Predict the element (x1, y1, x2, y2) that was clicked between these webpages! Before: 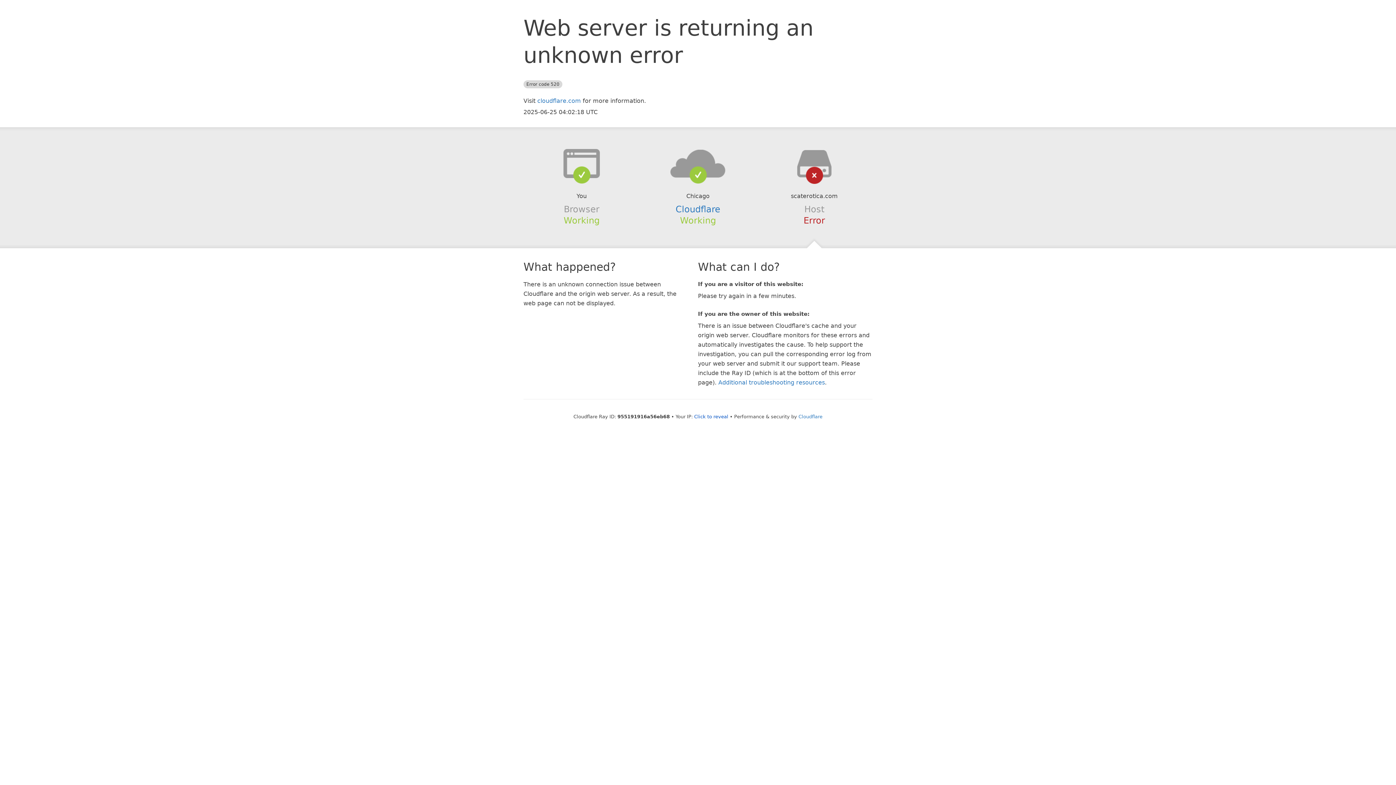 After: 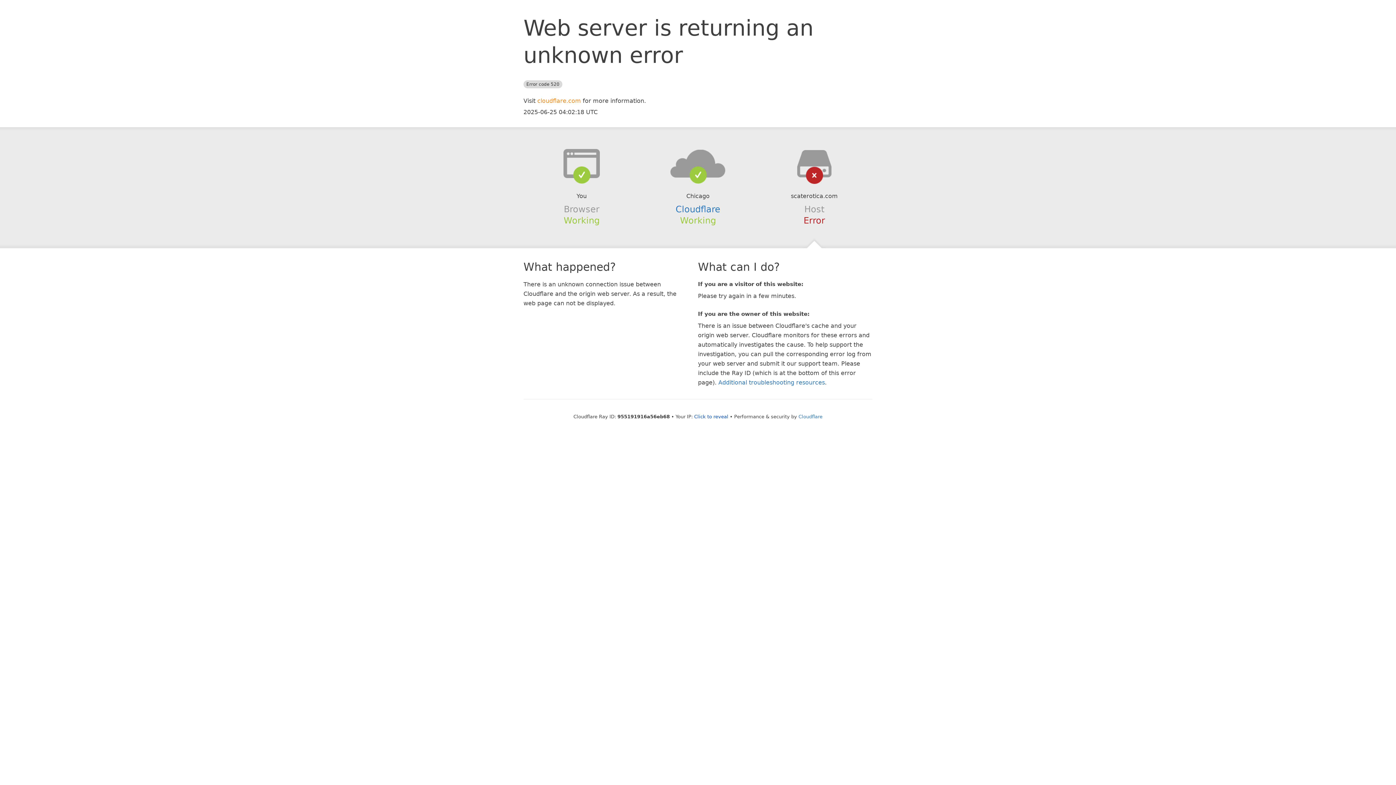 Action: label: cloudflare.com bbox: (537, 97, 581, 104)